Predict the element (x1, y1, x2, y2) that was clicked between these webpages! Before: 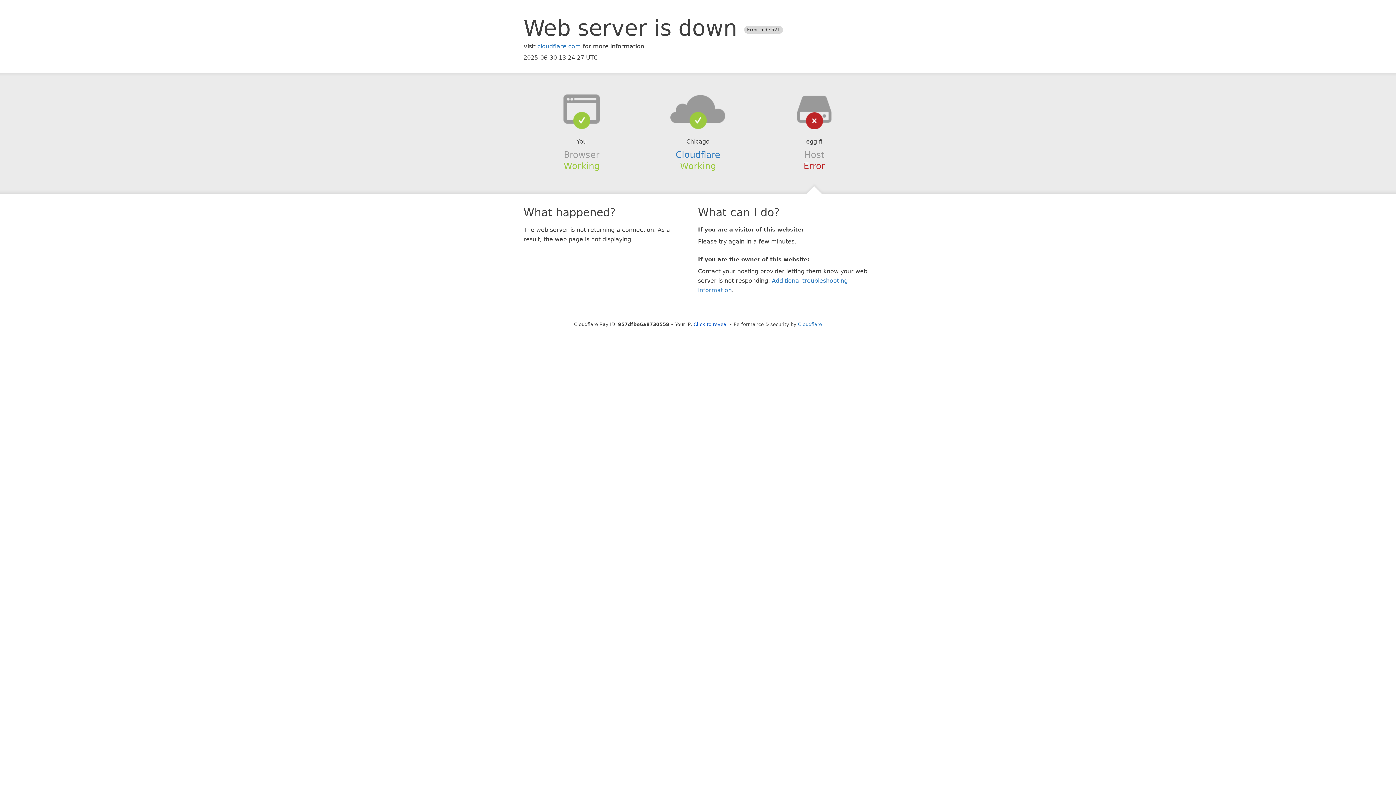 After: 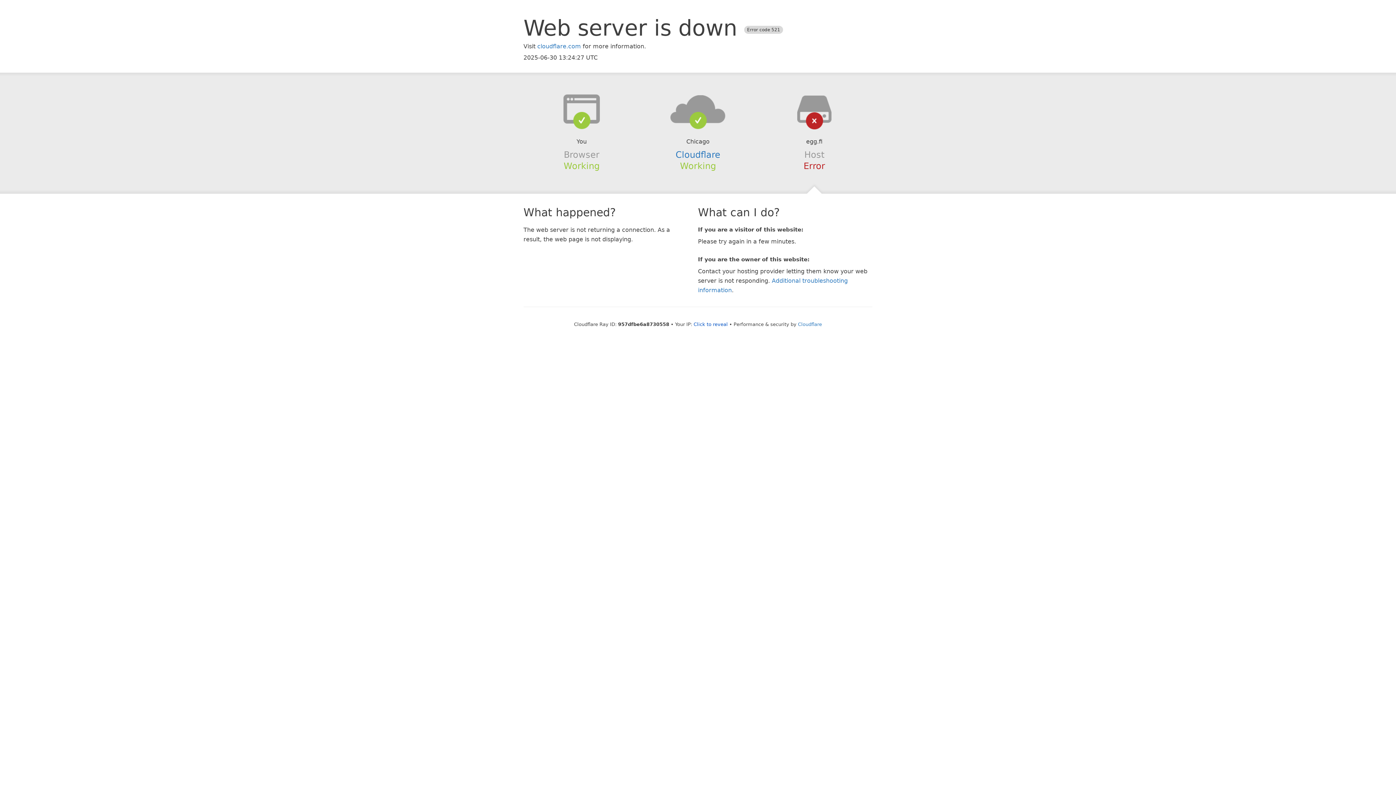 Action: bbox: (639, 94, 756, 123)